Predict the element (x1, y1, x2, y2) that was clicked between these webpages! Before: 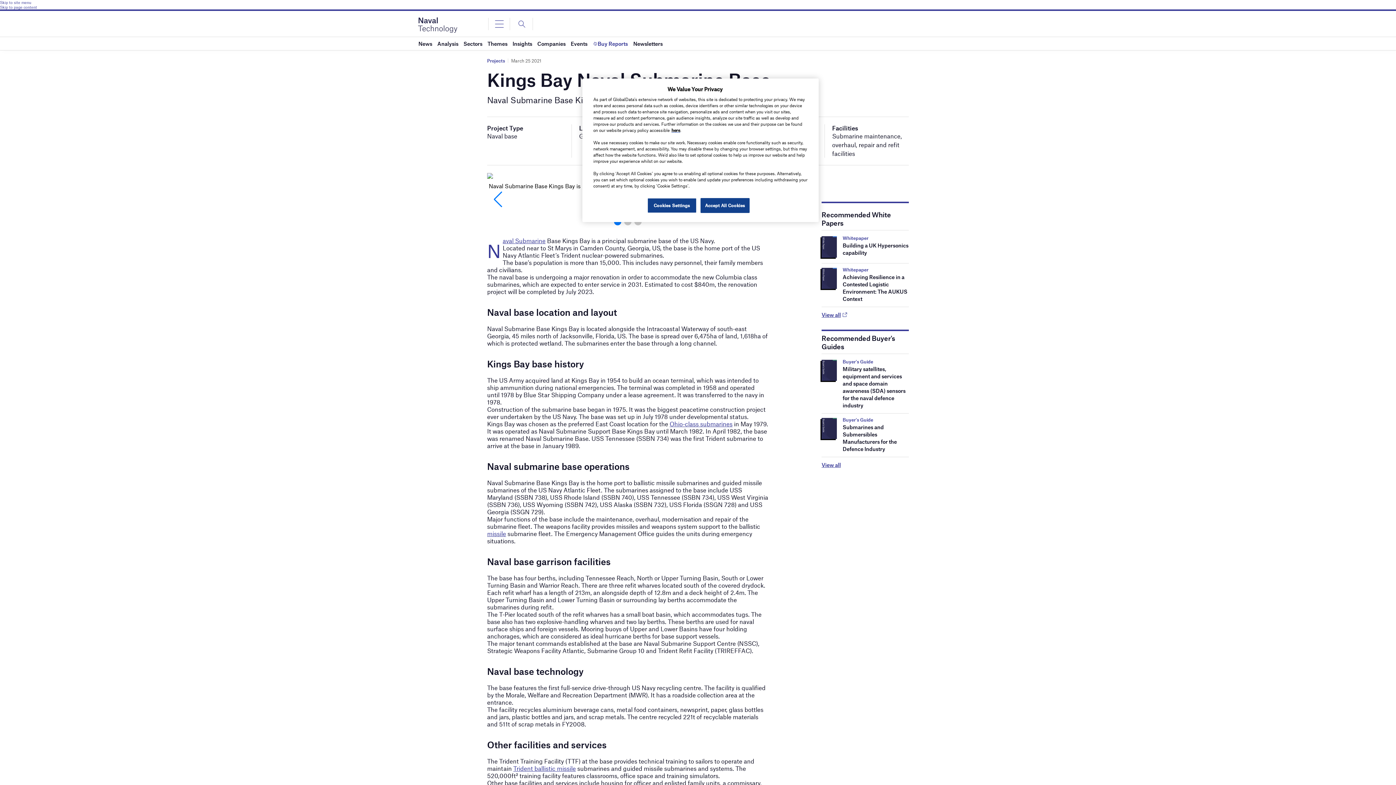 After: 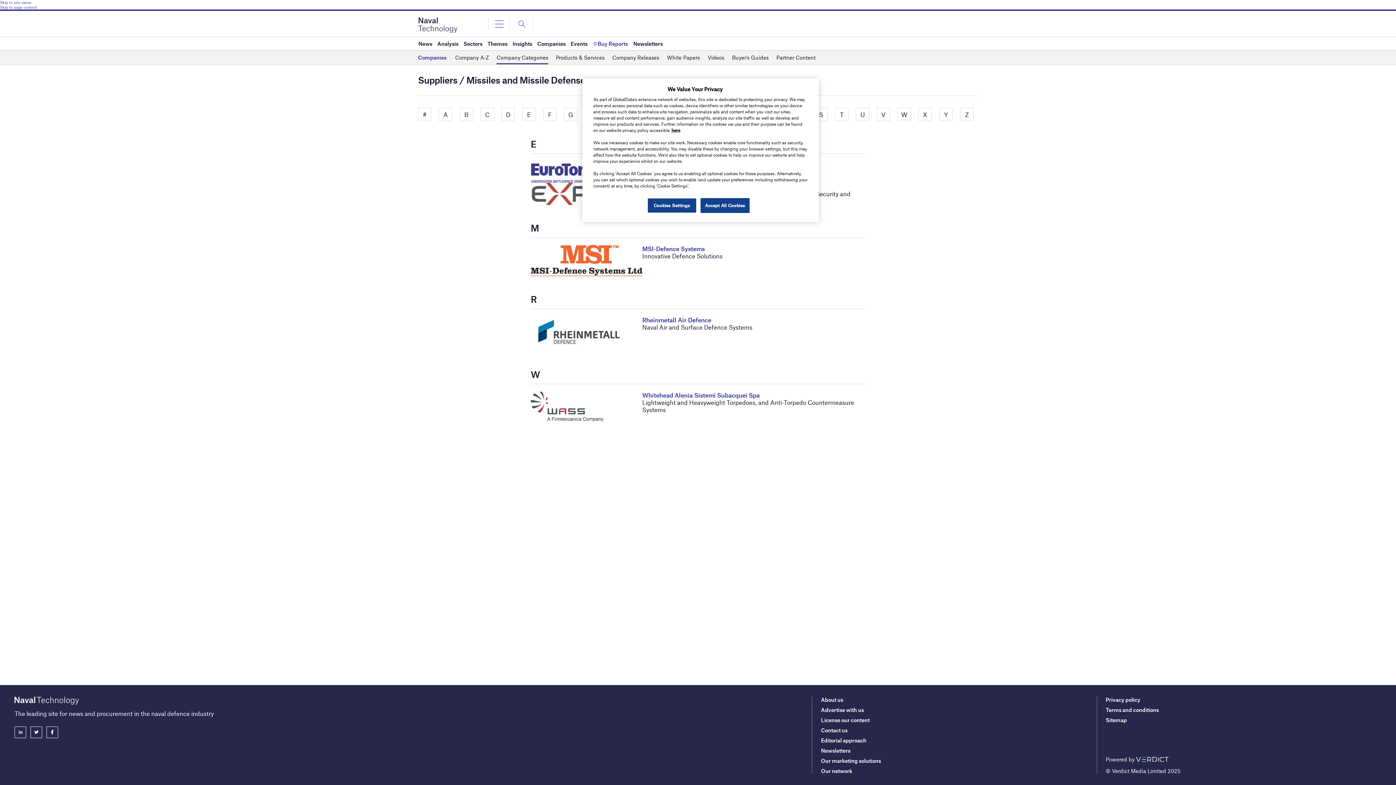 Action: bbox: (487, 530, 506, 537) label: missile